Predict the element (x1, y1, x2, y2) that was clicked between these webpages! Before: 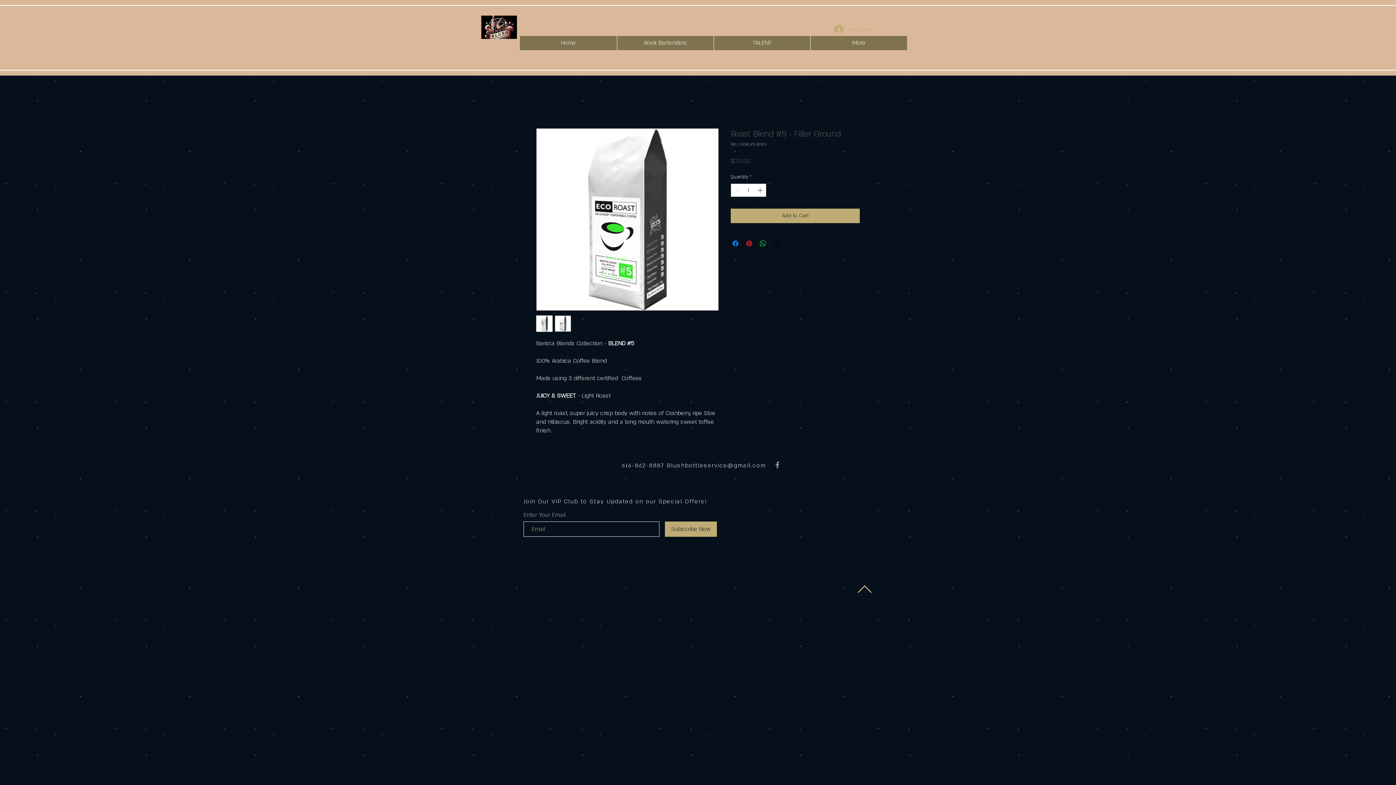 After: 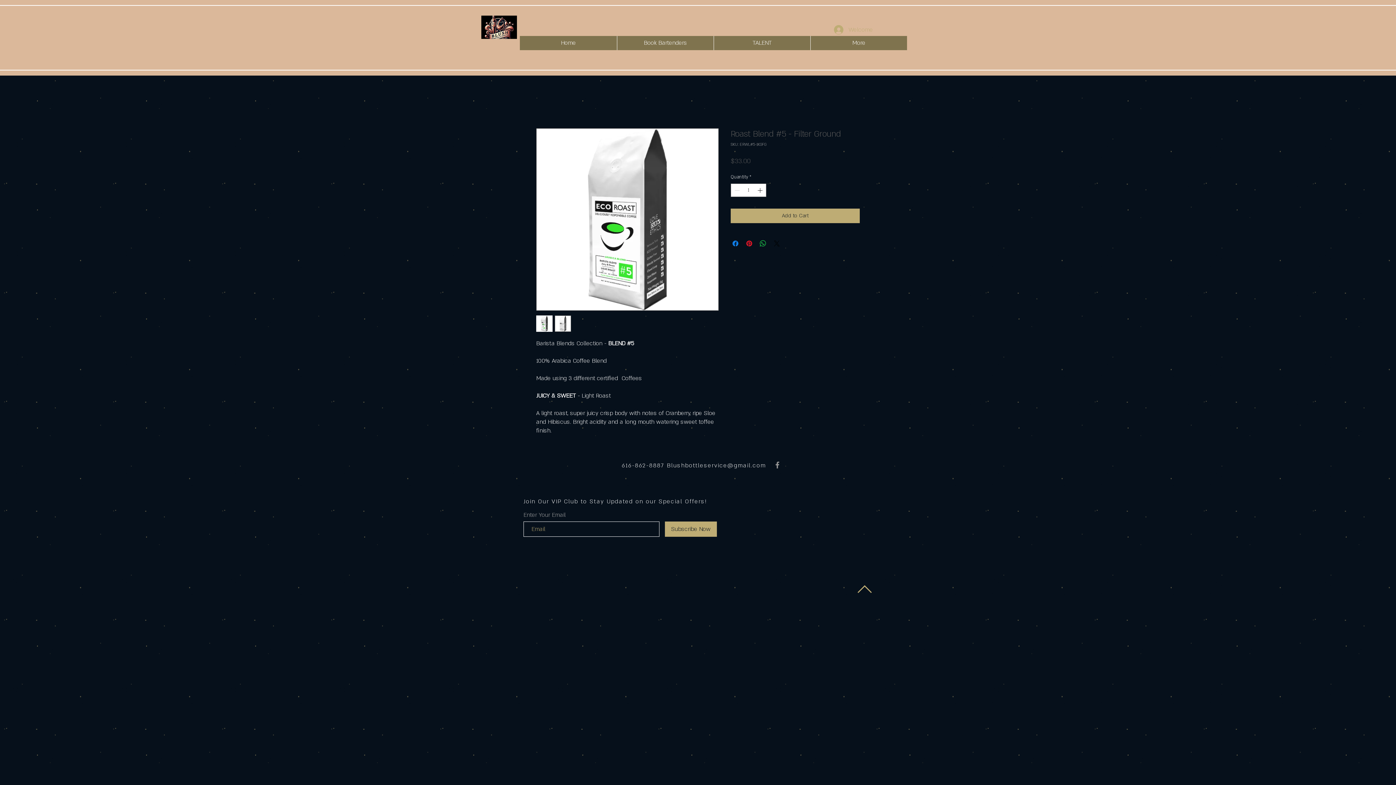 Action: bbox: (554, 315, 571, 332)